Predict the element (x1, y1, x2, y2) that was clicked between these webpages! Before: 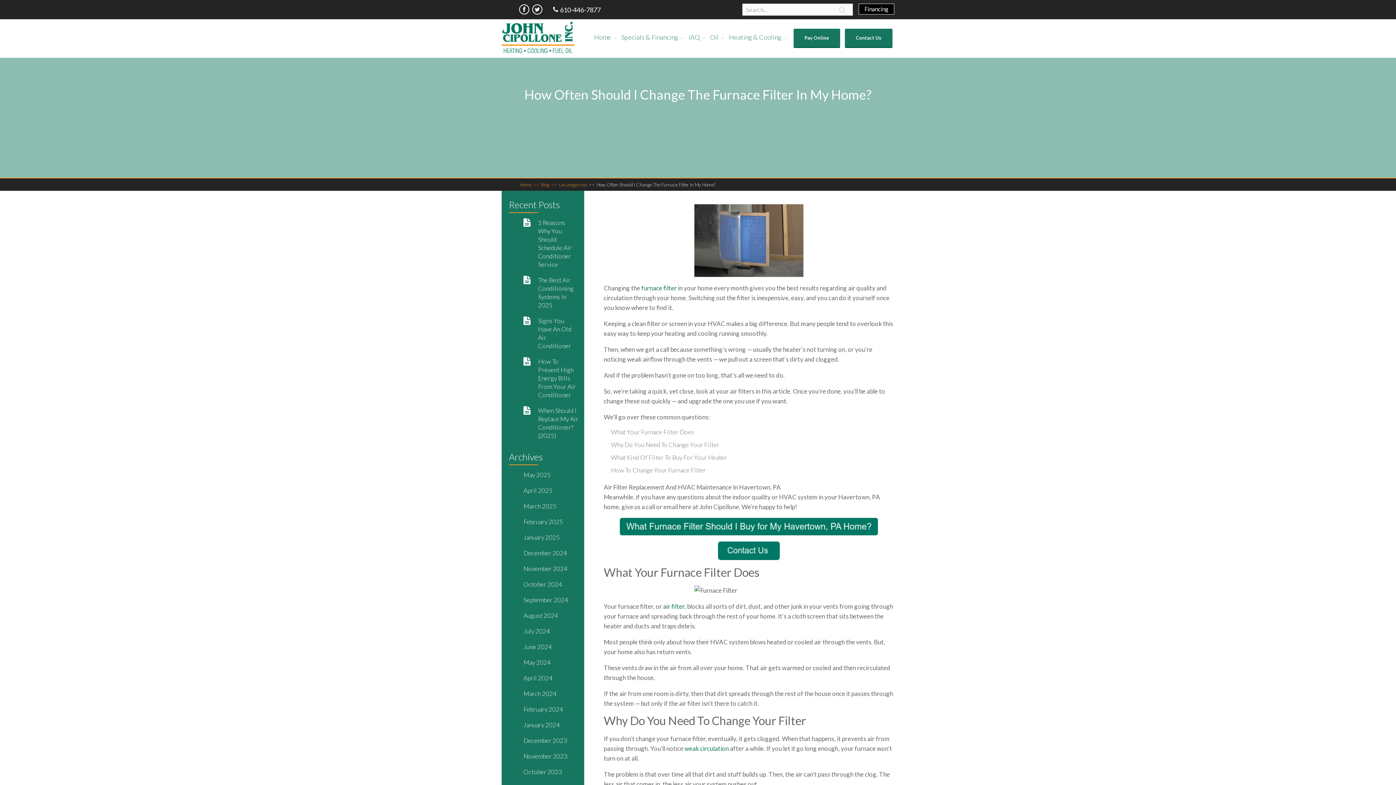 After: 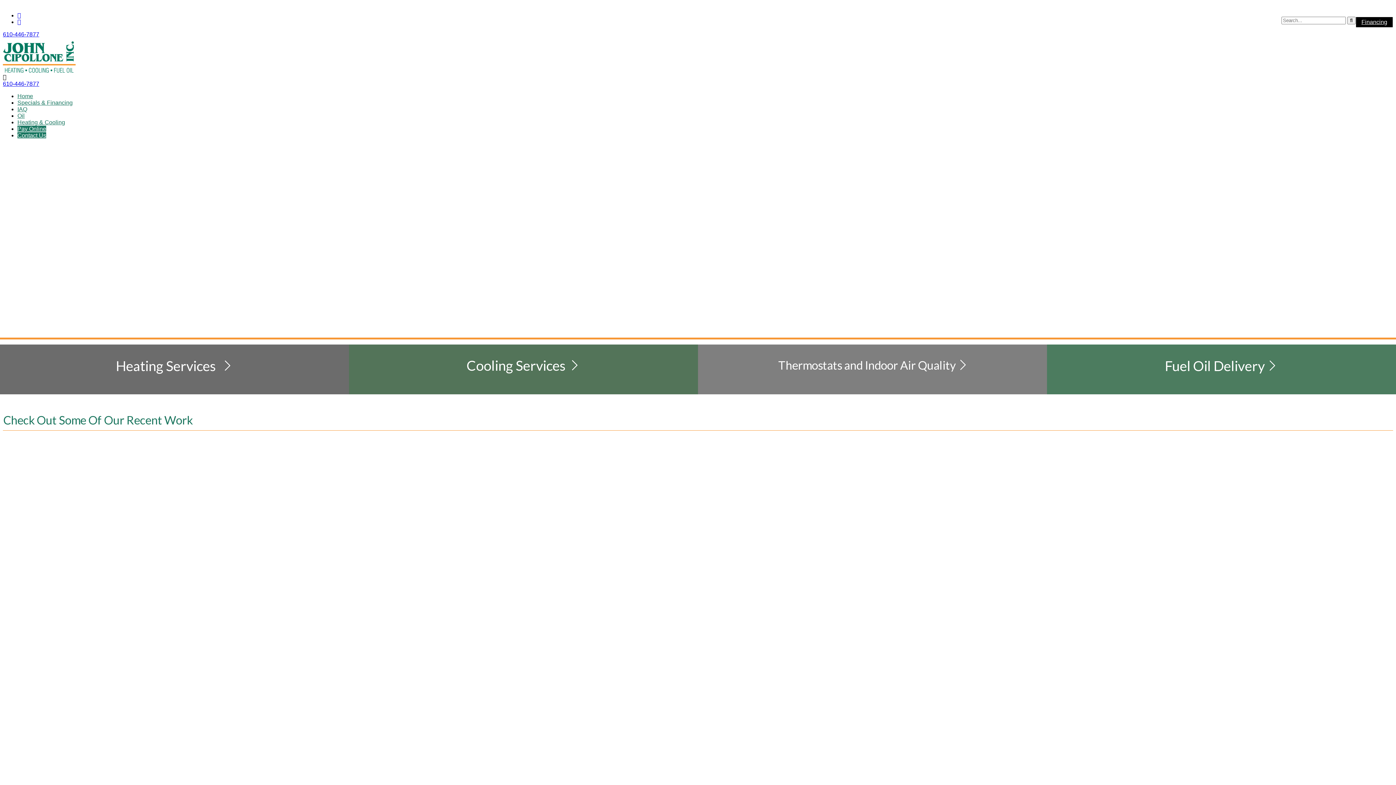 Action: bbox: (594, 33, 611, 40) label: Home